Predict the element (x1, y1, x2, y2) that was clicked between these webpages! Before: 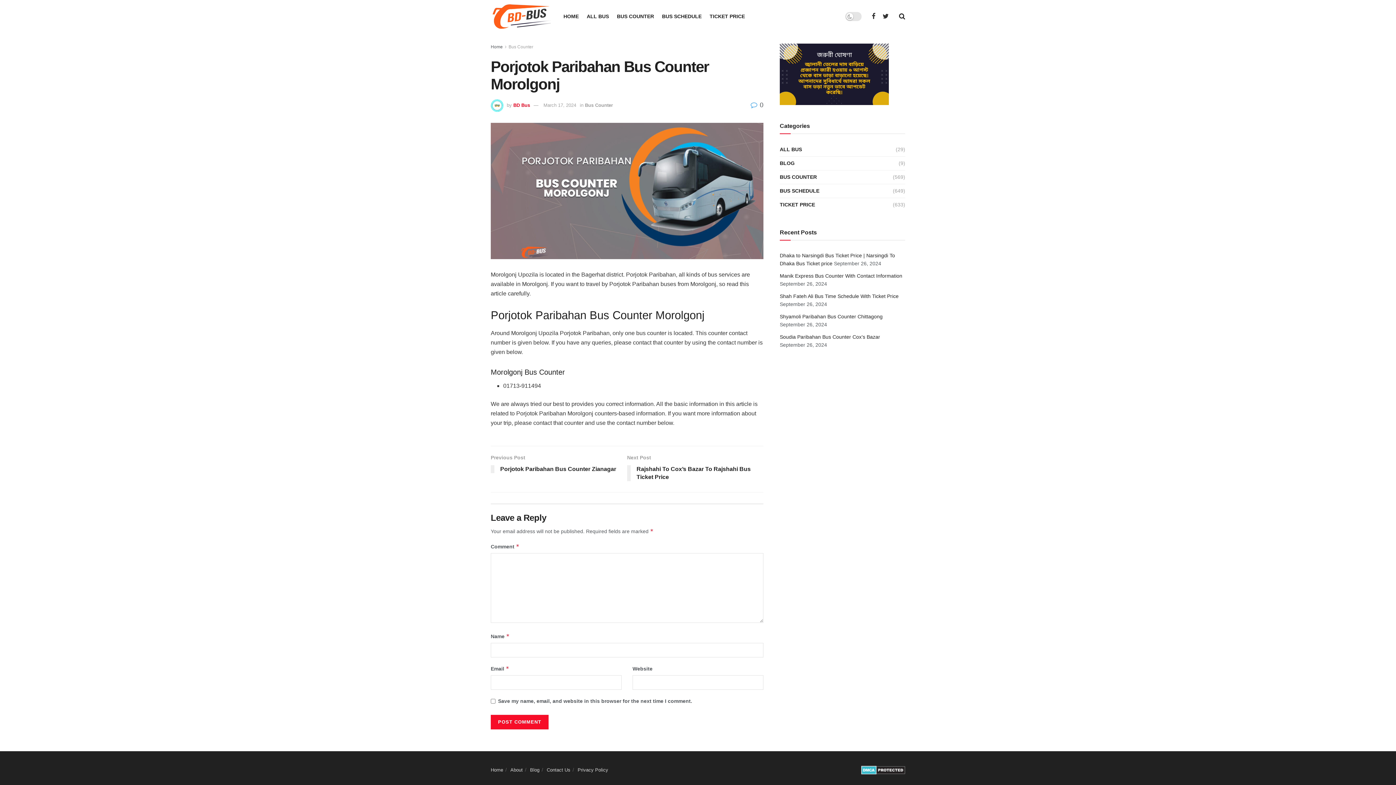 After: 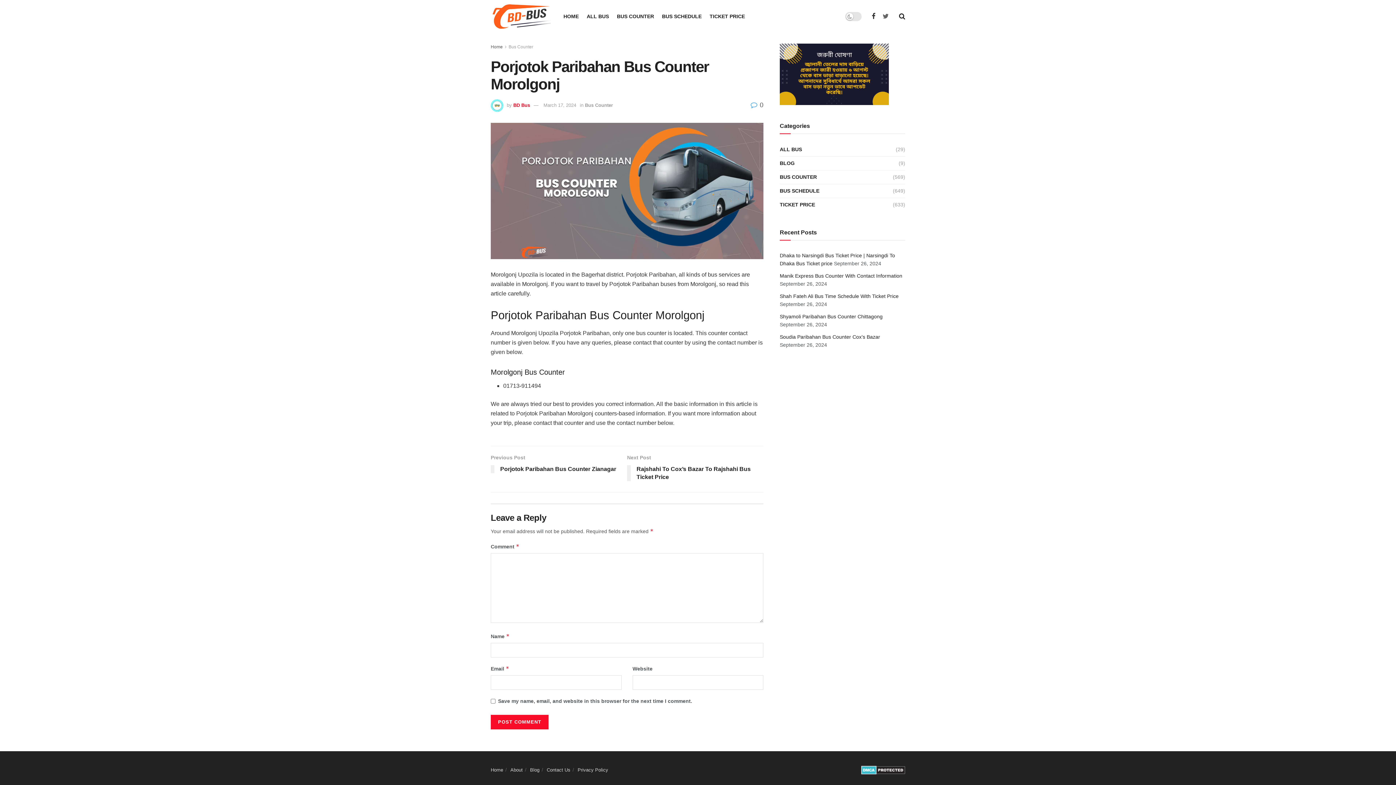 Action: bbox: (882, 12, 889, 20)